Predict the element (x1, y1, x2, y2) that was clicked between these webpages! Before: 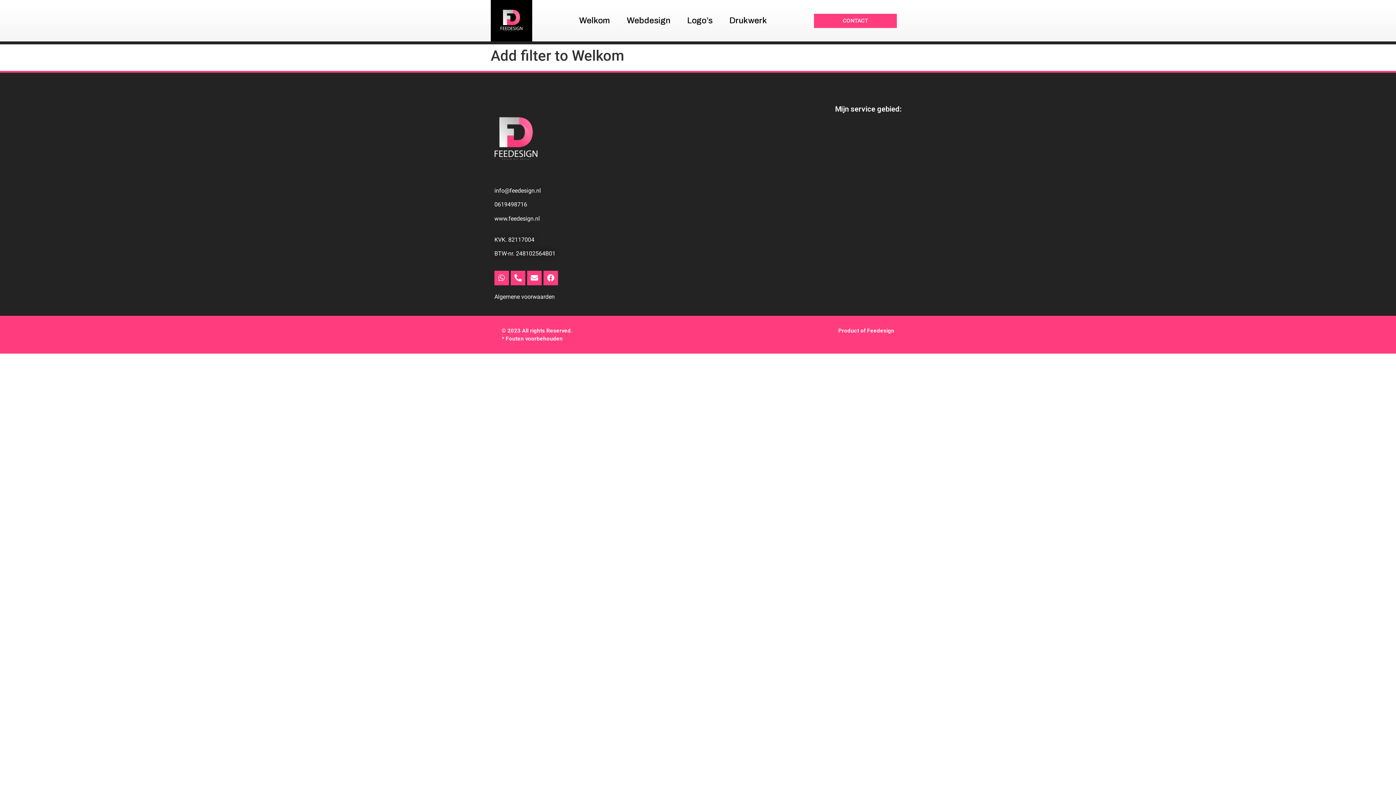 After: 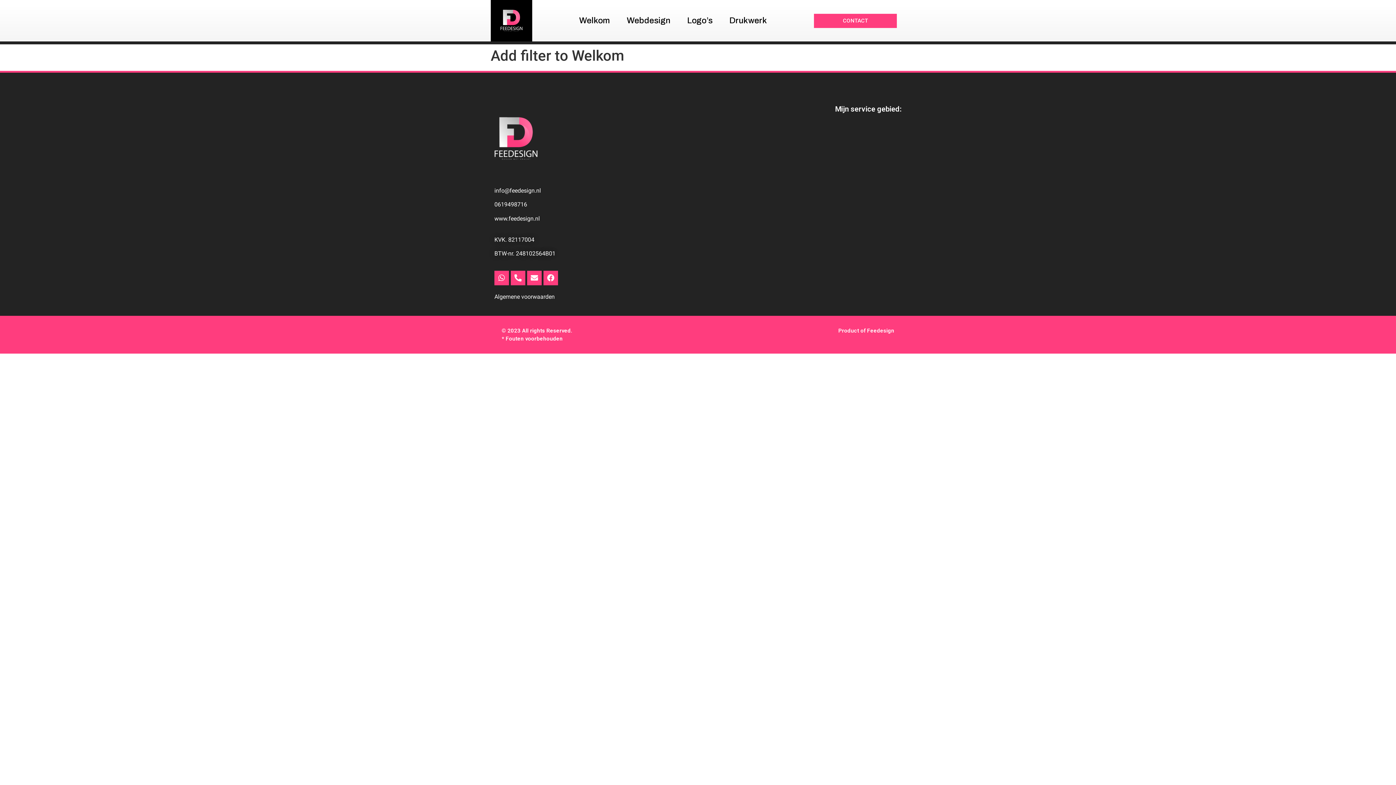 Action: label: 0619498716 bbox: (494, 201, 527, 208)